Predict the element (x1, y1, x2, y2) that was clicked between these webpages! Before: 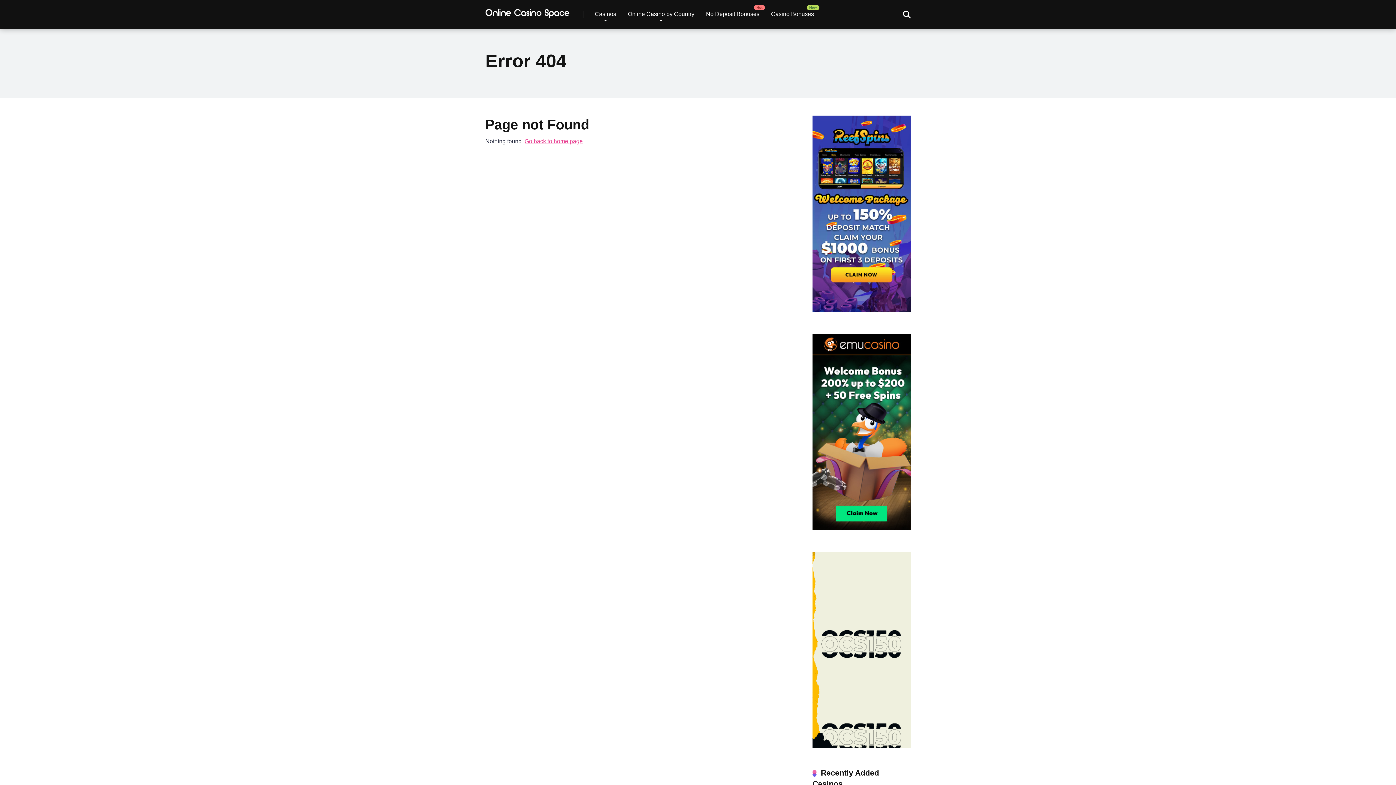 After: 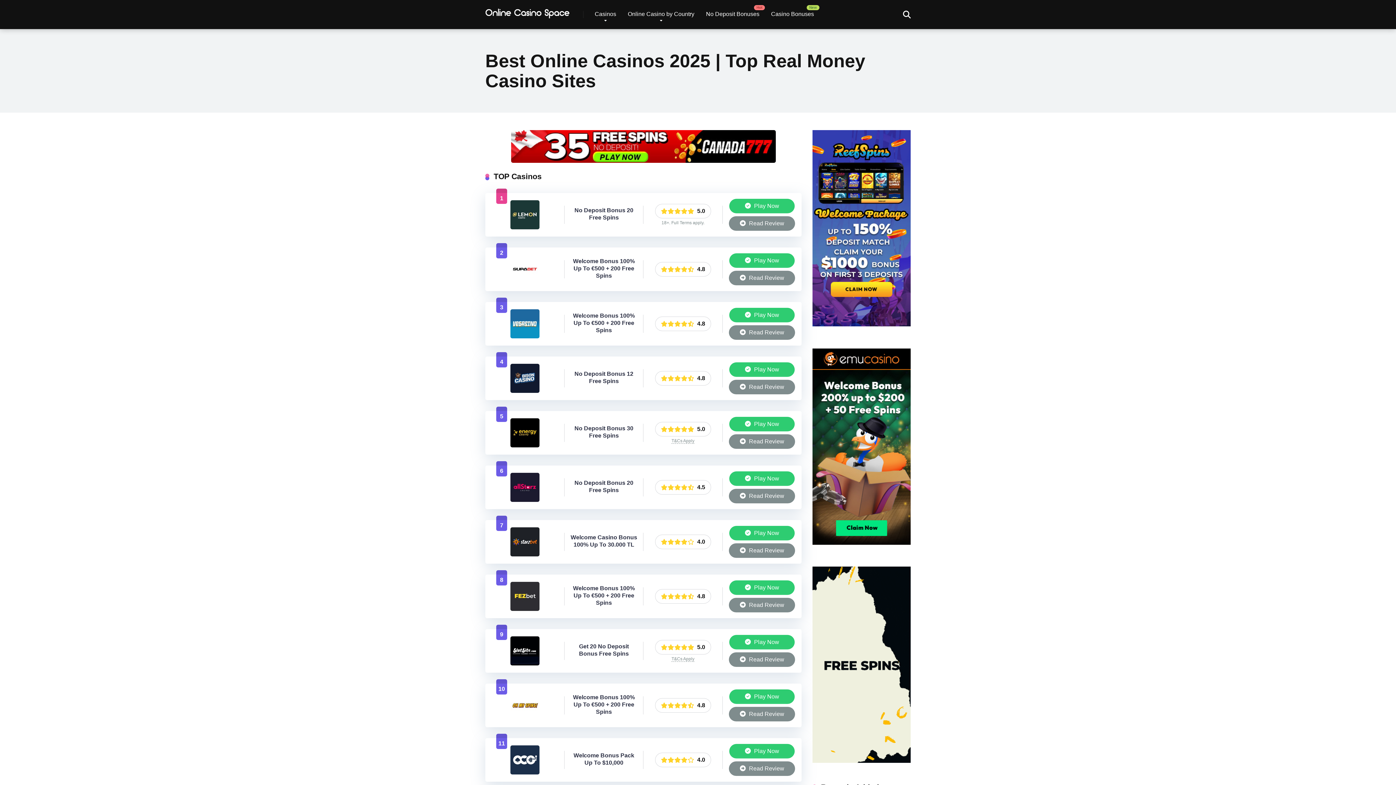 Action: label: Go back to home page bbox: (524, 138, 582, 144)